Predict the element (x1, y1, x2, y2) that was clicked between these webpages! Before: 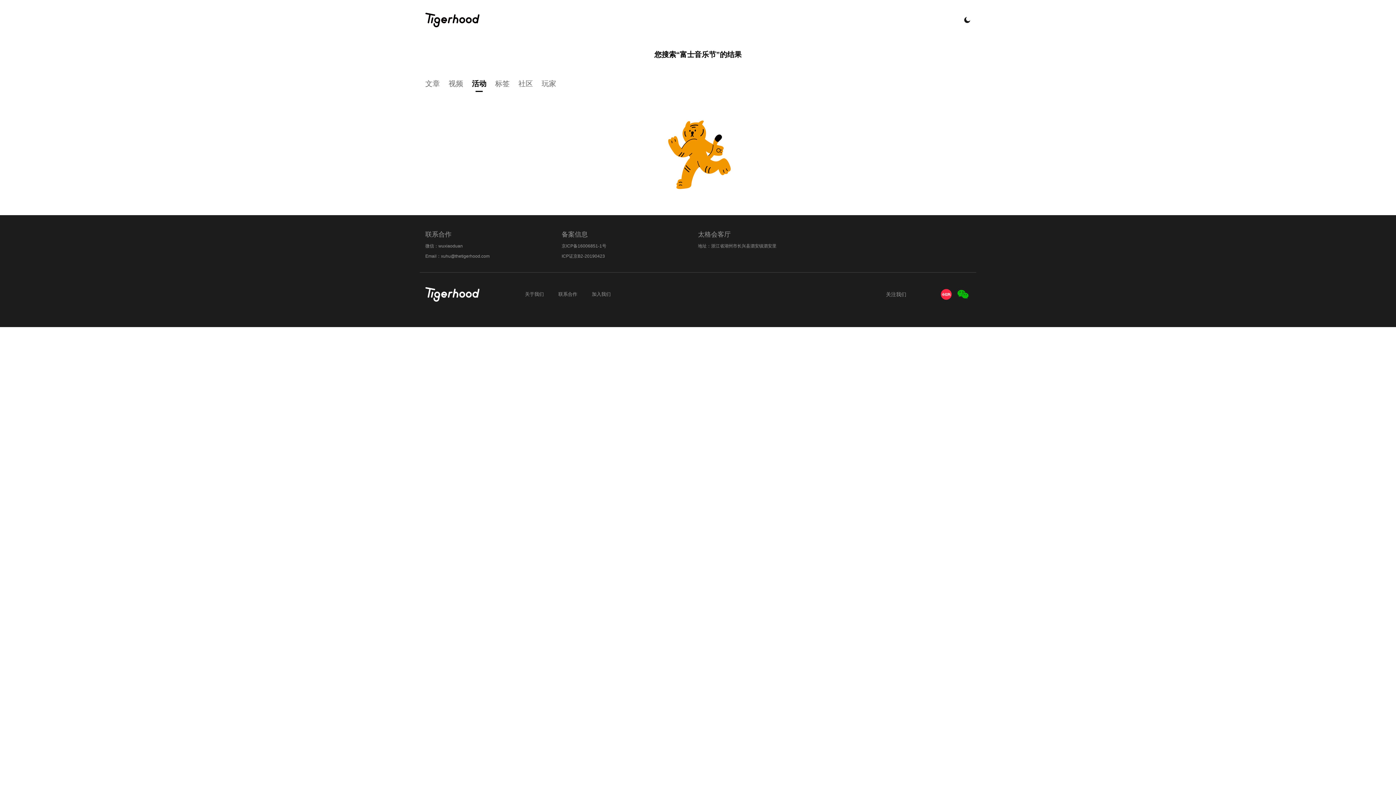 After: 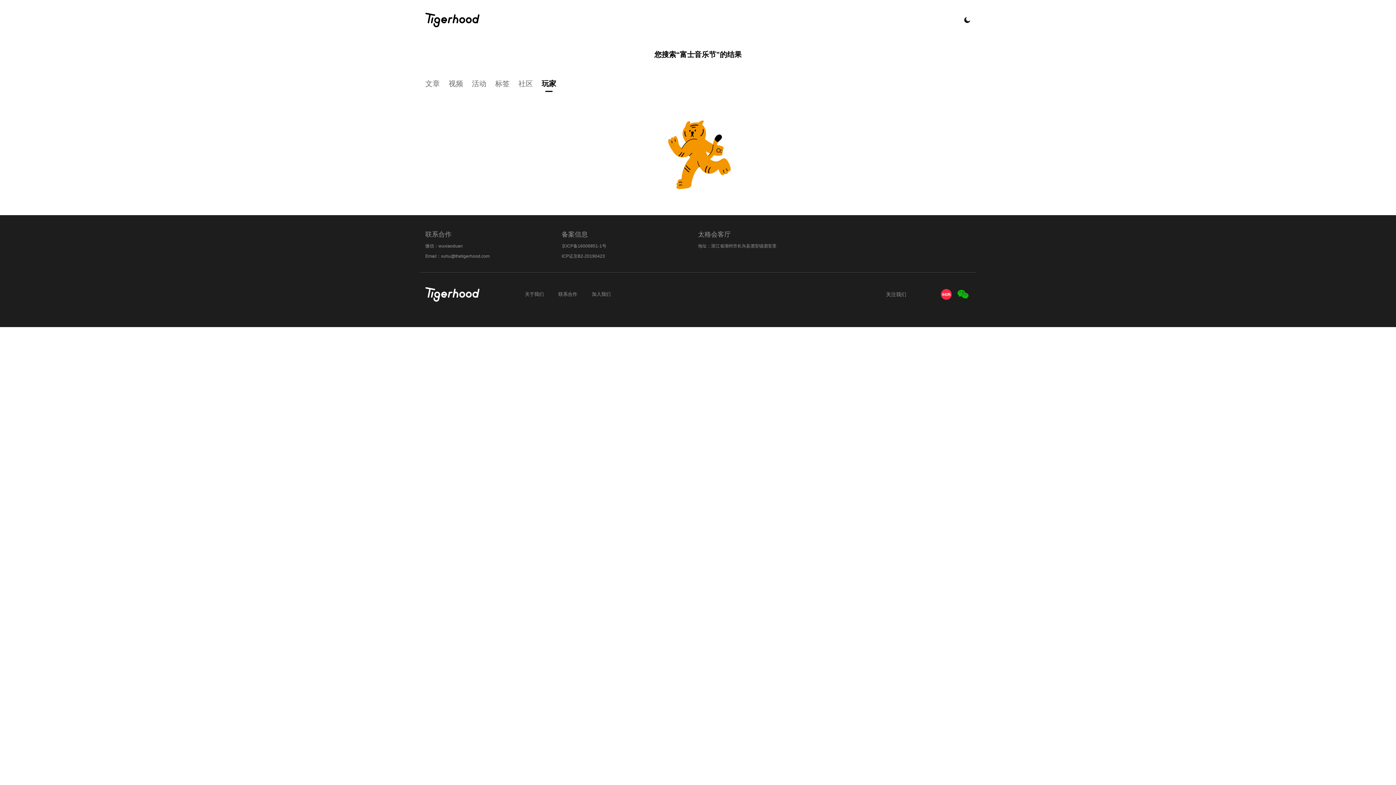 Action: label: 玩家 bbox: (541, 76, 556, 90)